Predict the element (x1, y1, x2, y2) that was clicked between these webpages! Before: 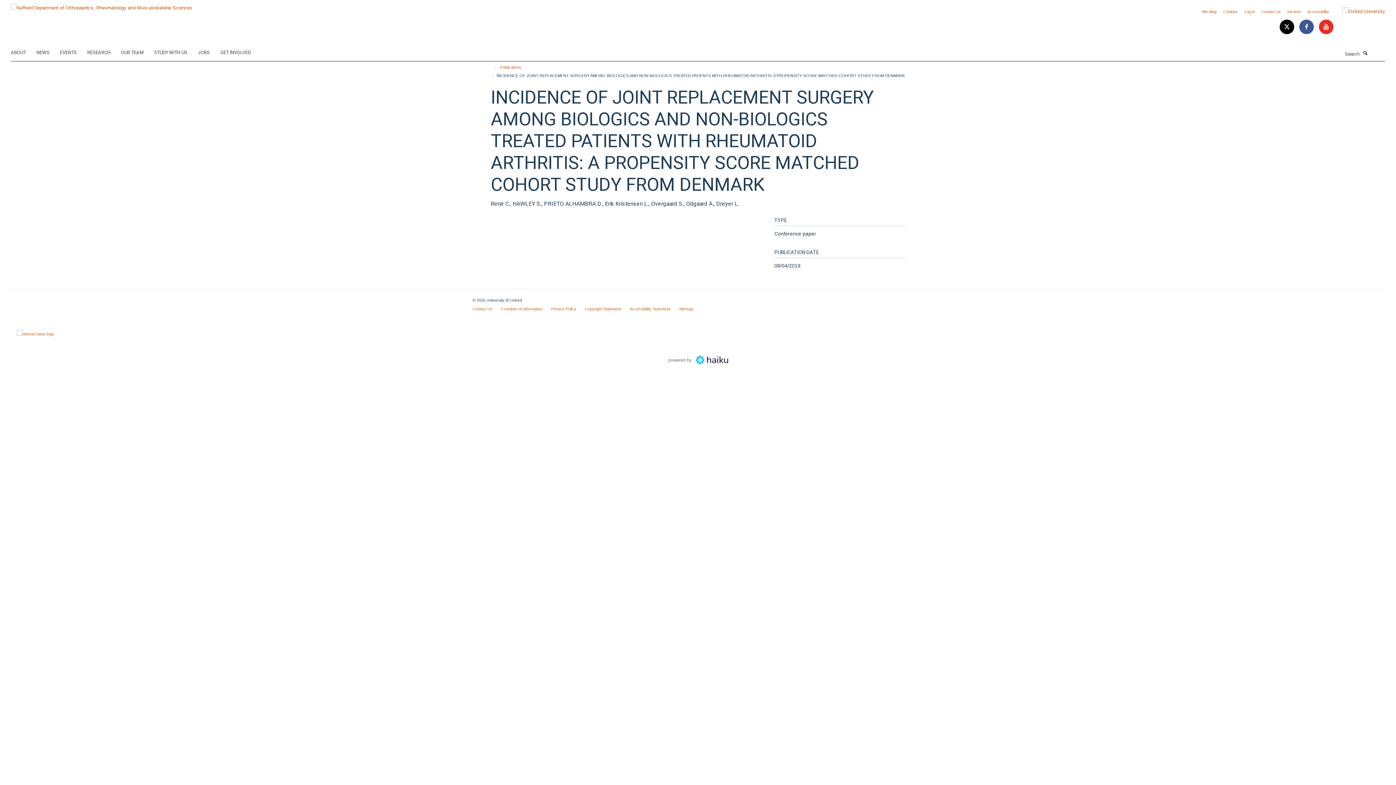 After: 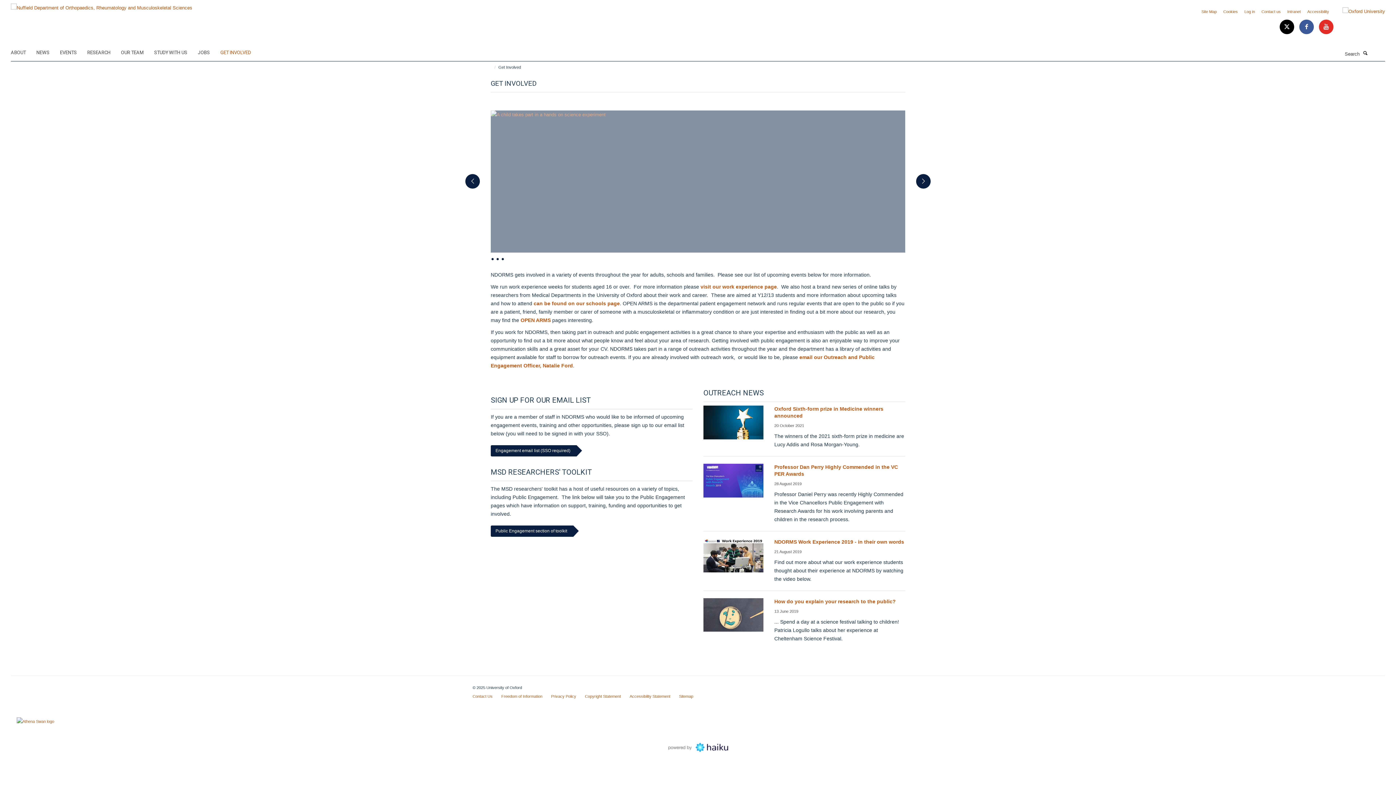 Action: label: GET INVOLVED bbox: (220, 47, 260, 58)